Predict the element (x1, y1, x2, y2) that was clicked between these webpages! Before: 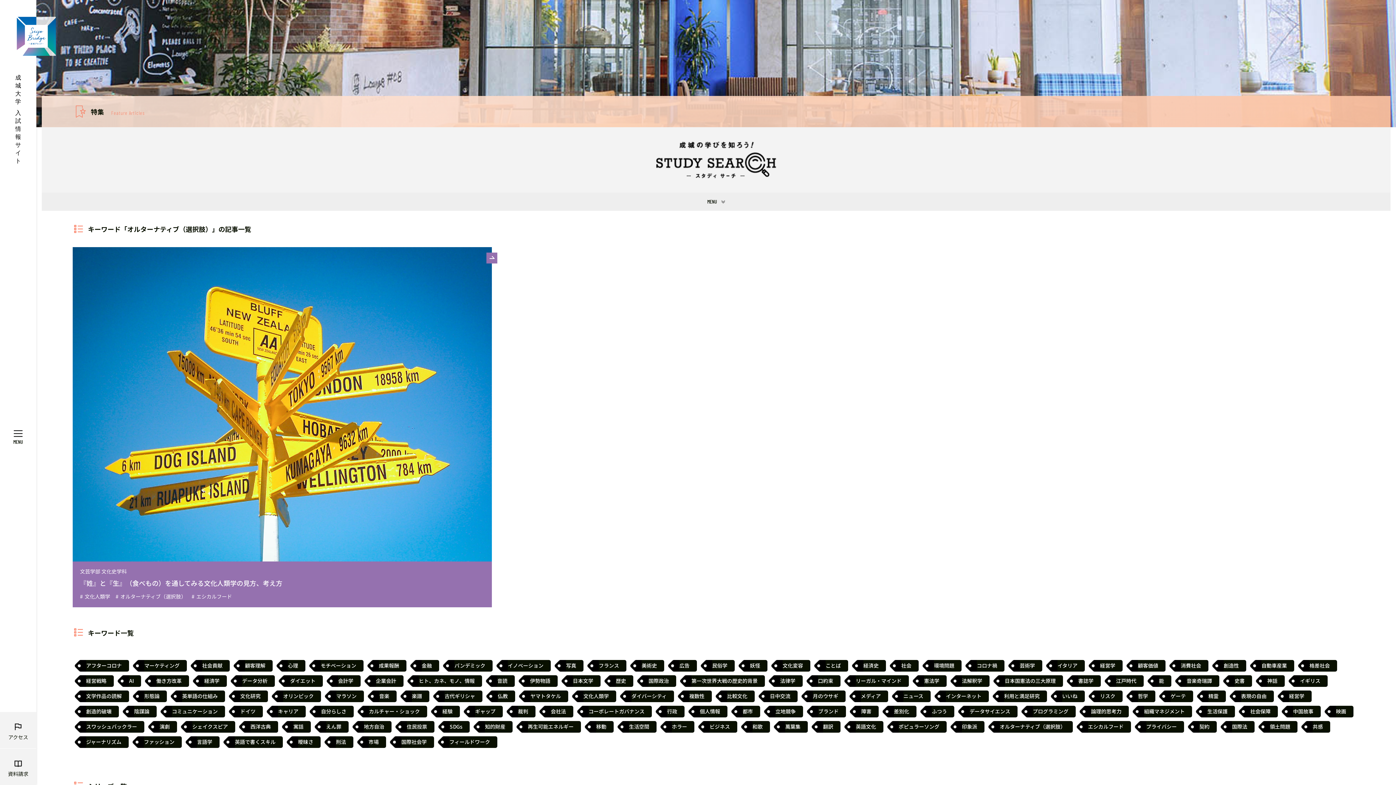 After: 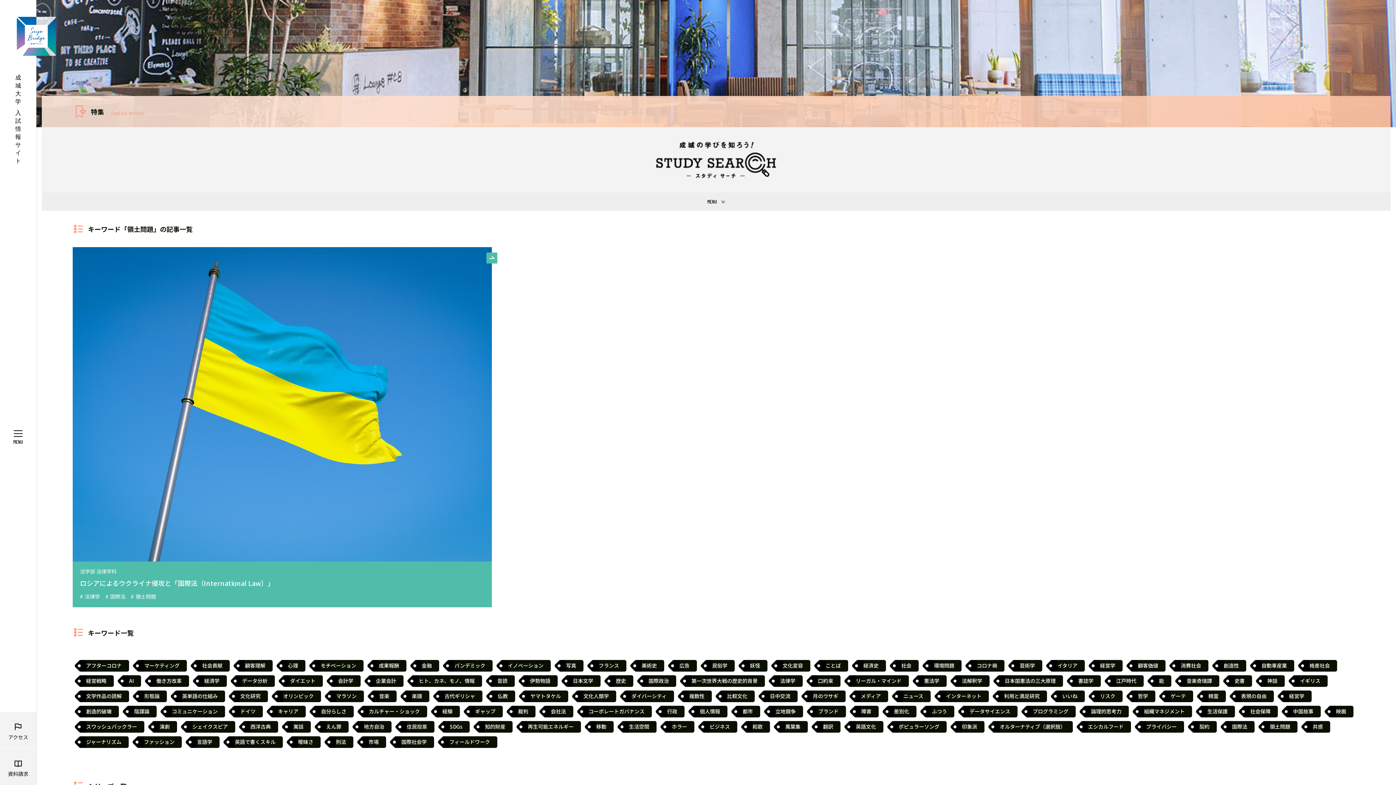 Action: bbox: (1258, 721, 1297, 733) label: 領土問題